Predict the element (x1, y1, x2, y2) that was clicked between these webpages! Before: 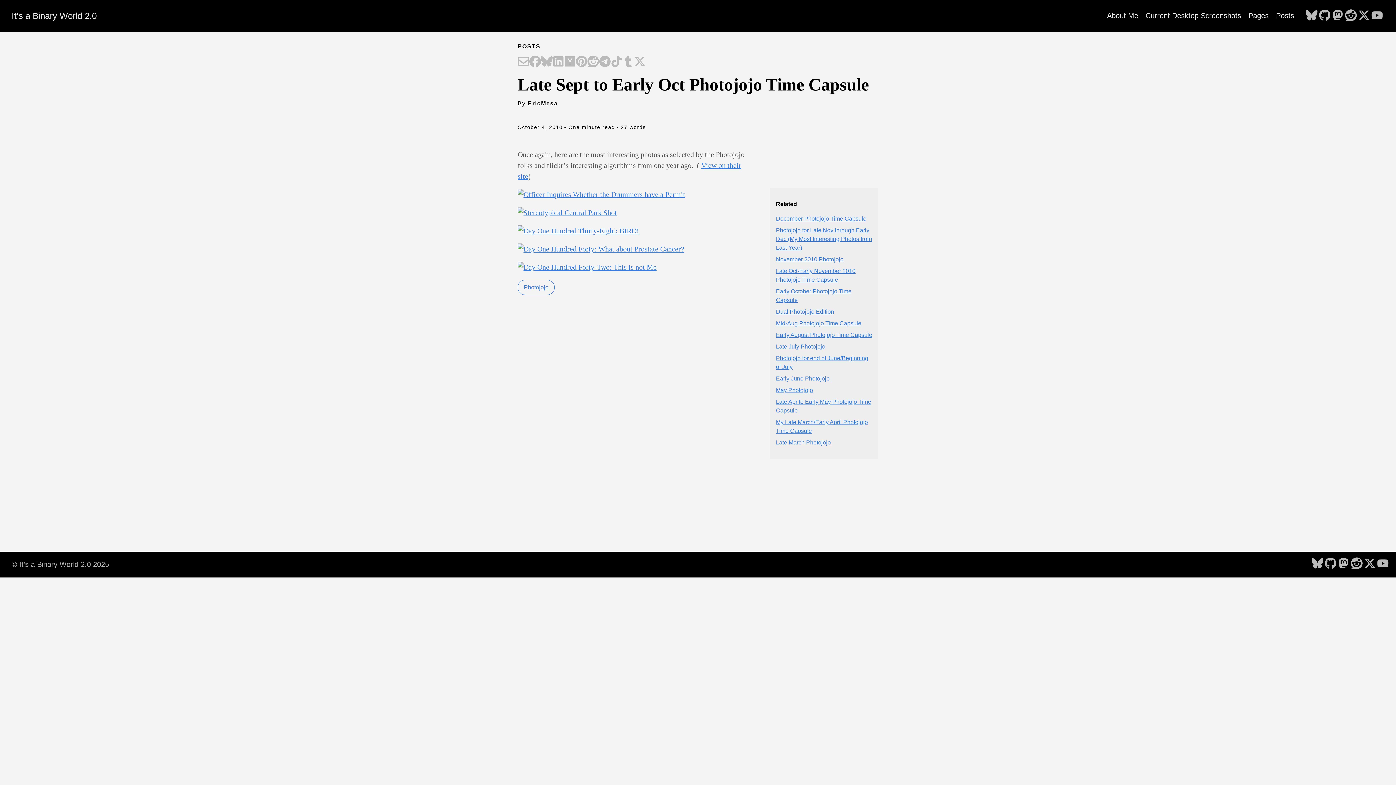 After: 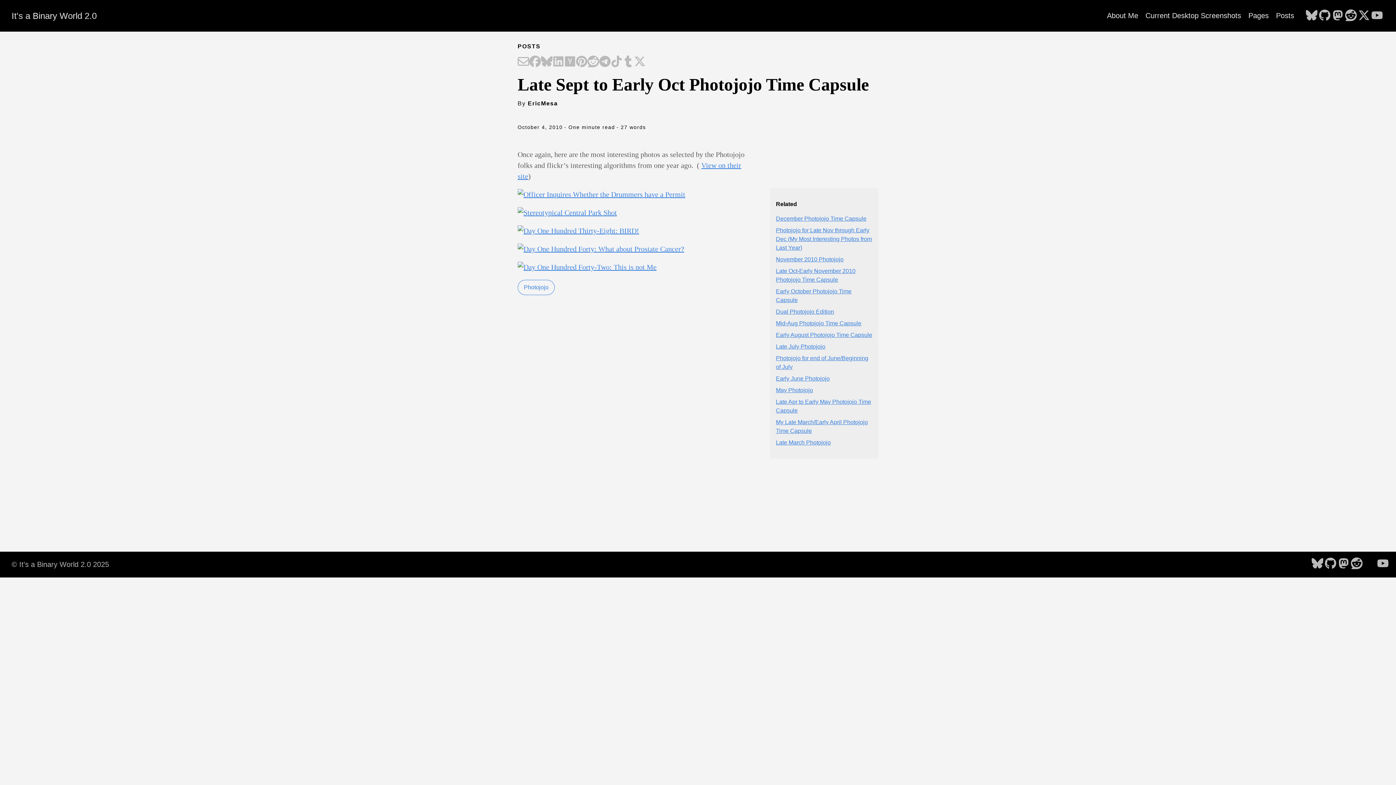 Action: label: follow on X - Opens in a new window bbox: (1364, 557, 1376, 570)